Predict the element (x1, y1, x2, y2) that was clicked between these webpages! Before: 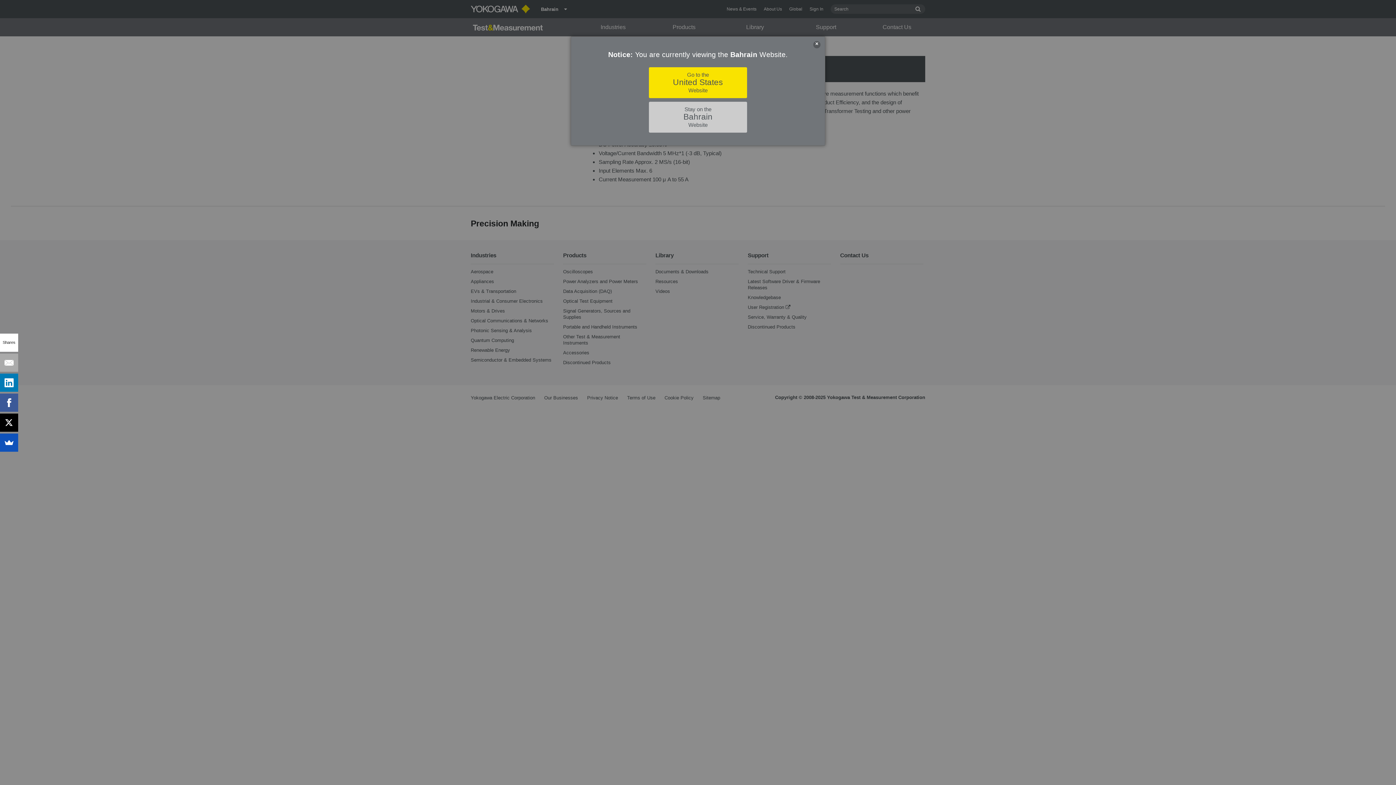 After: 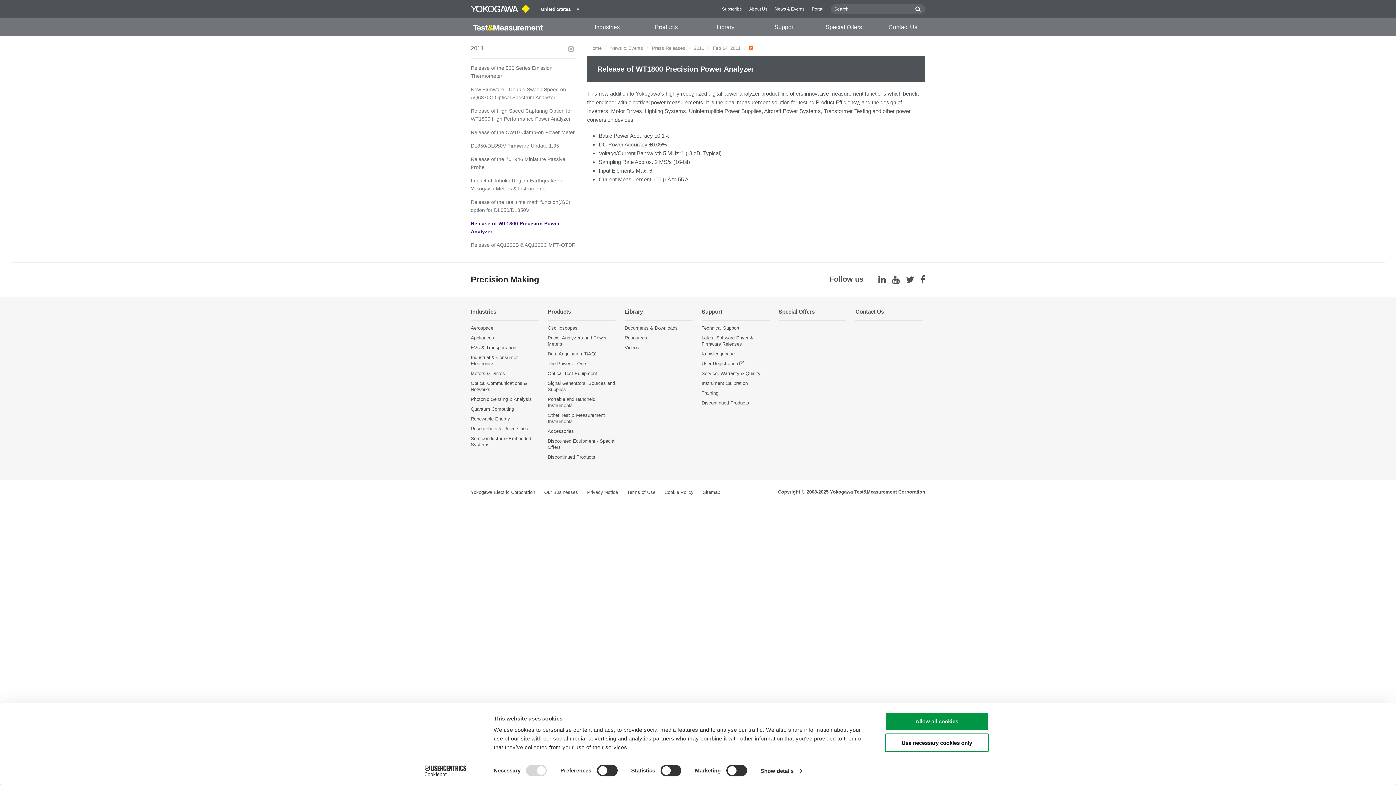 Action: label: Go to the
United States
Website bbox: (649, 67, 747, 98)